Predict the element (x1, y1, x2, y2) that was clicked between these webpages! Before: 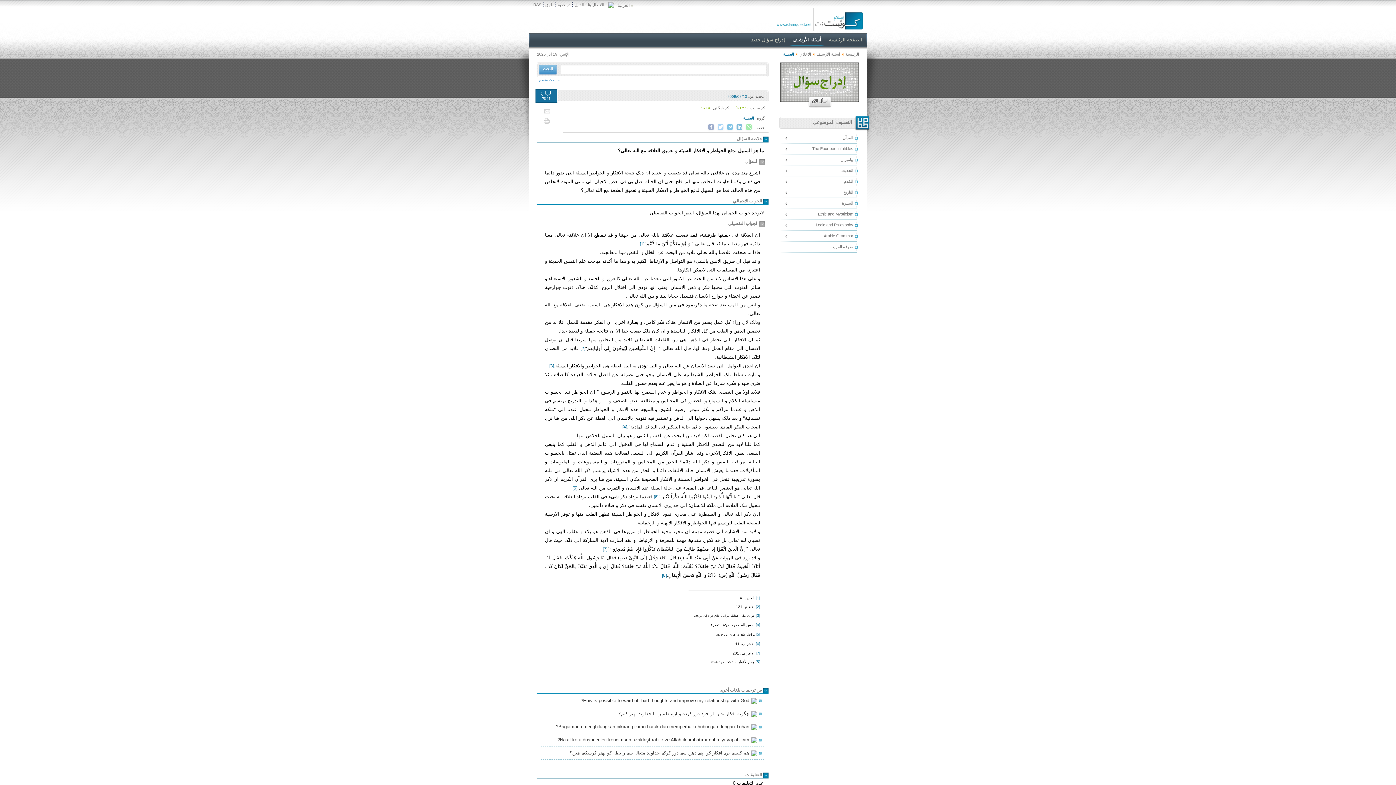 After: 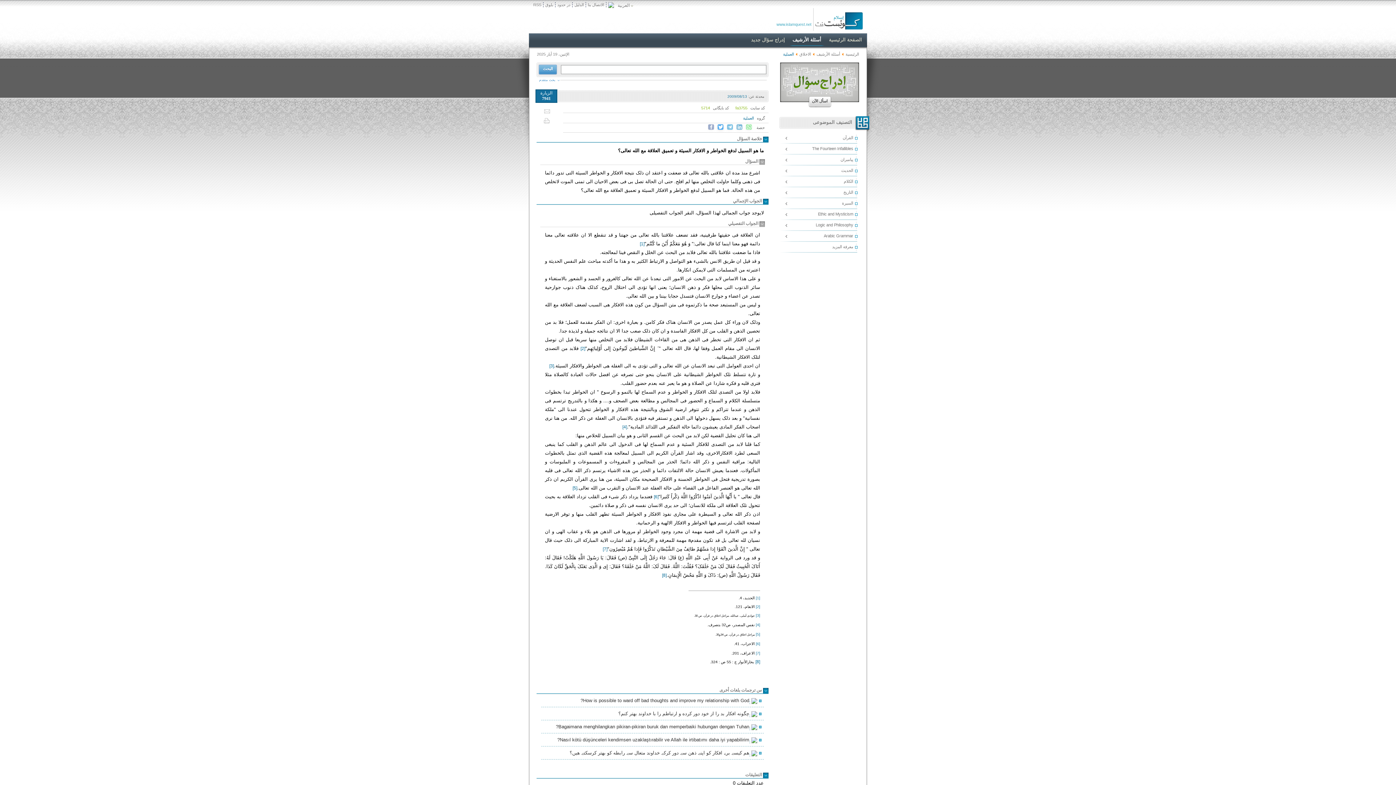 Action: bbox: (717, 124, 723, 130)